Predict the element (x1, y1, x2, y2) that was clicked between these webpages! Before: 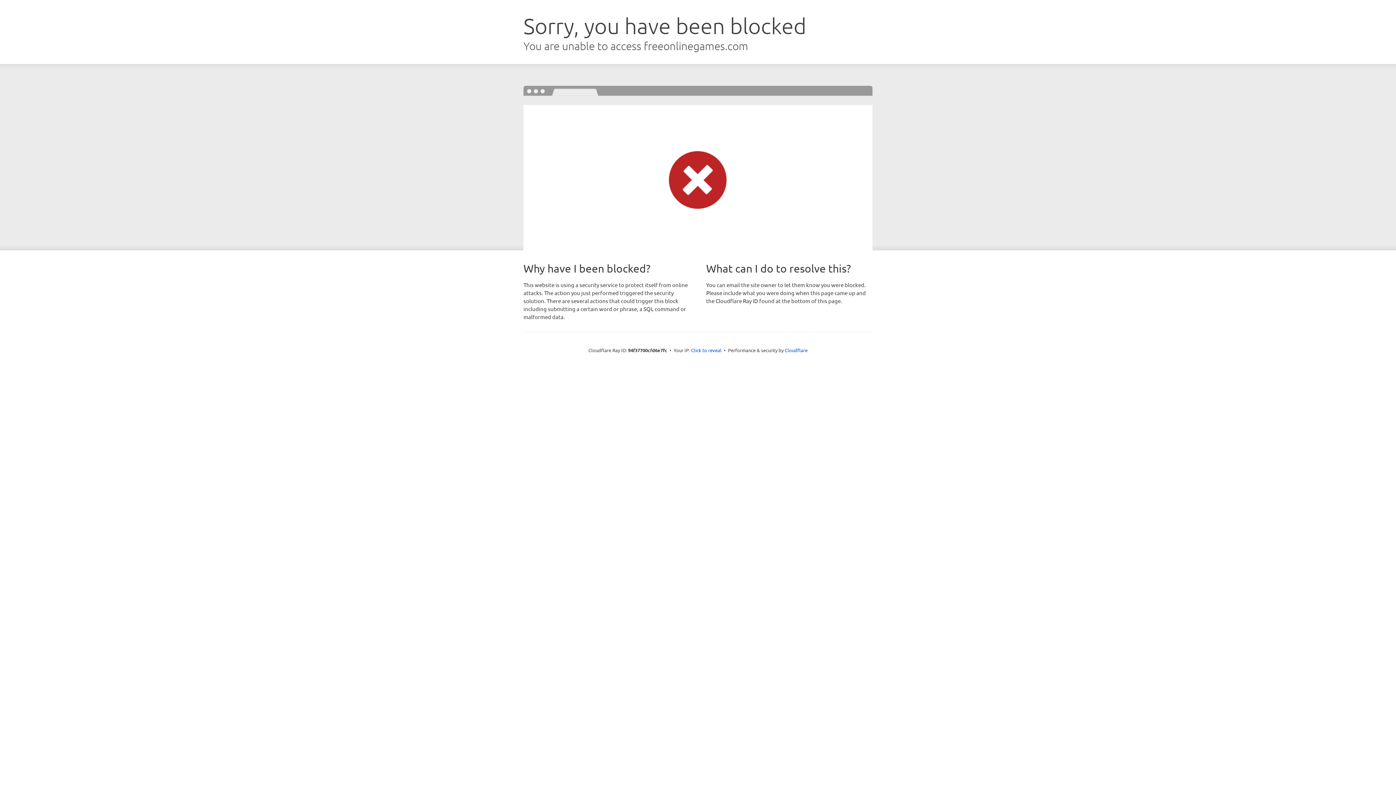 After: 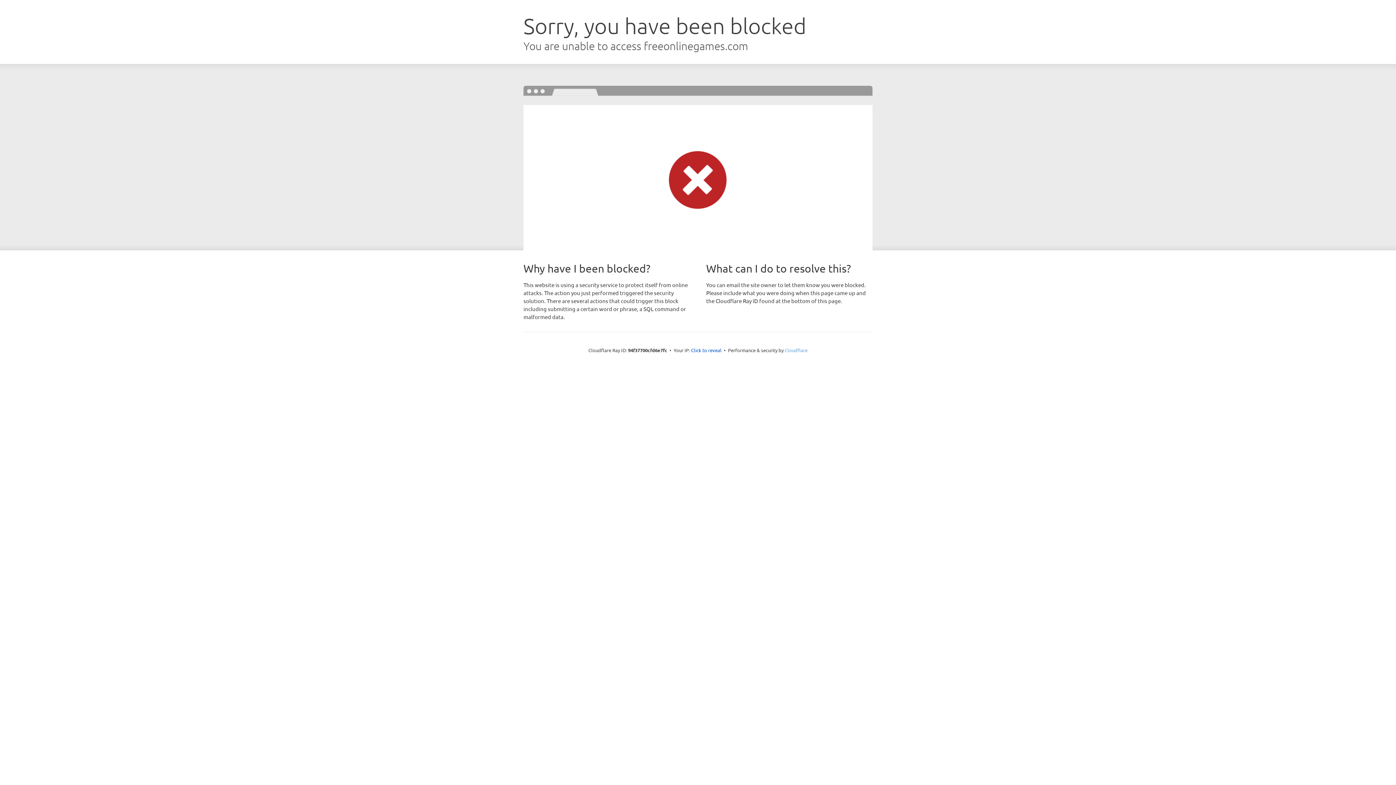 Action: label: Cloudflare bbox: (784, 347, 807, 353)